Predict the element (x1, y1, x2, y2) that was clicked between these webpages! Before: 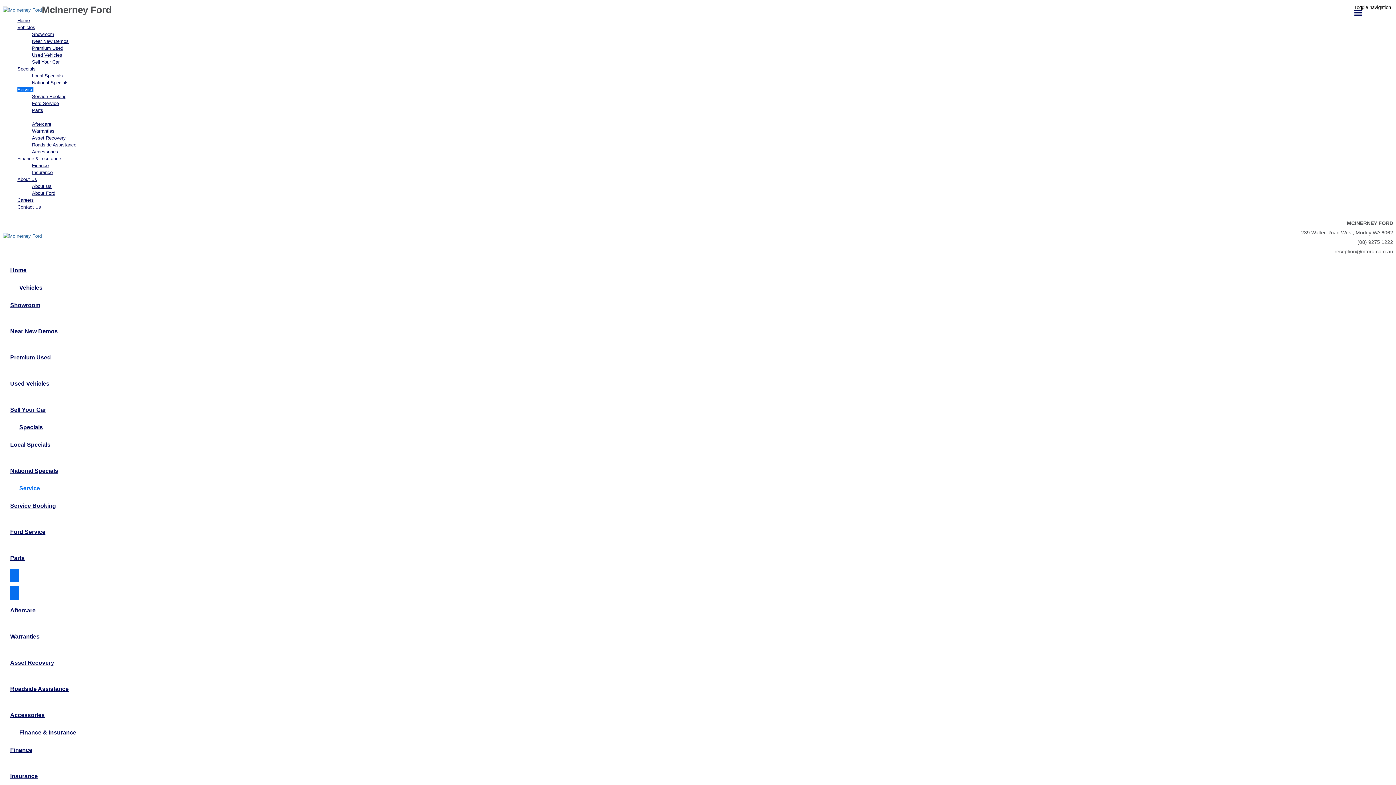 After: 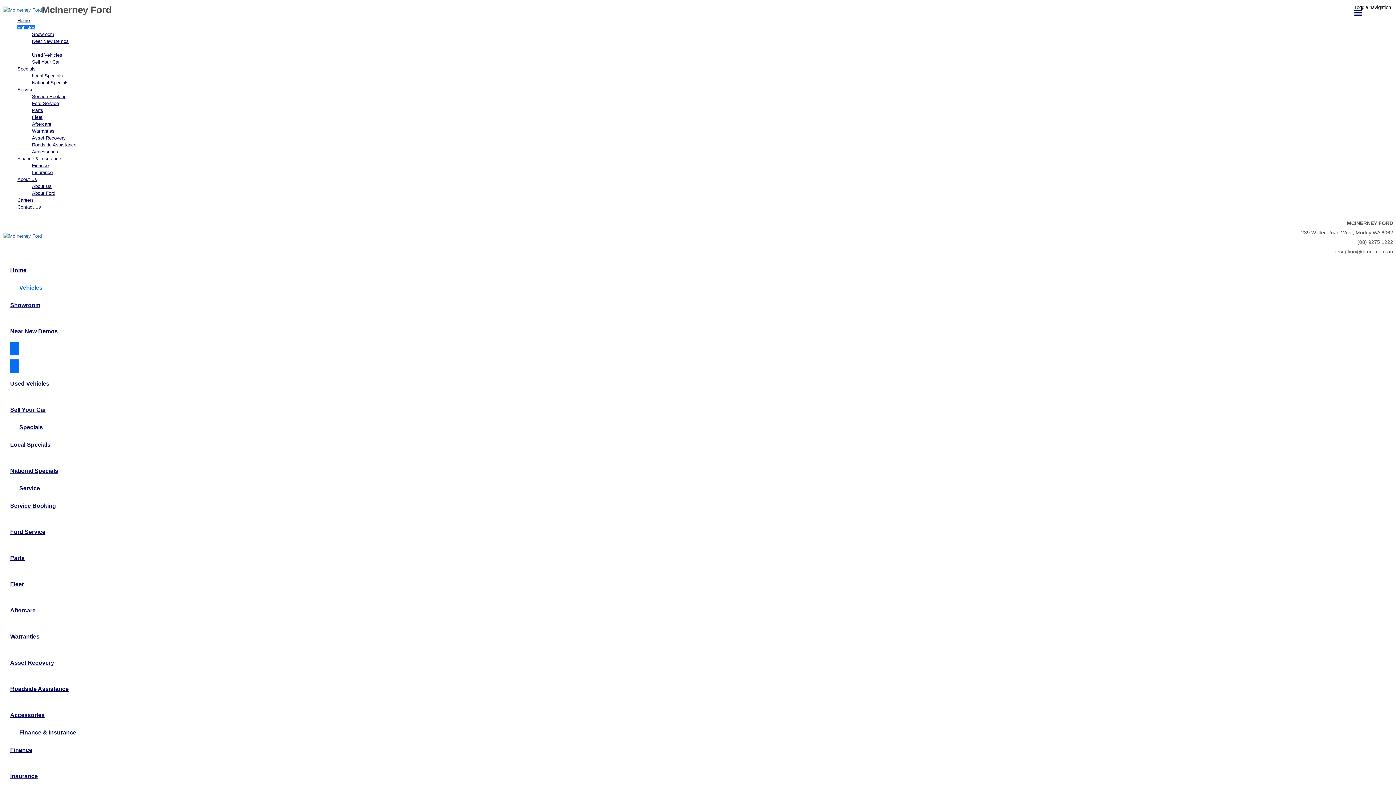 Action: label: Premium Used bbox: (10, 342, 57, 372)